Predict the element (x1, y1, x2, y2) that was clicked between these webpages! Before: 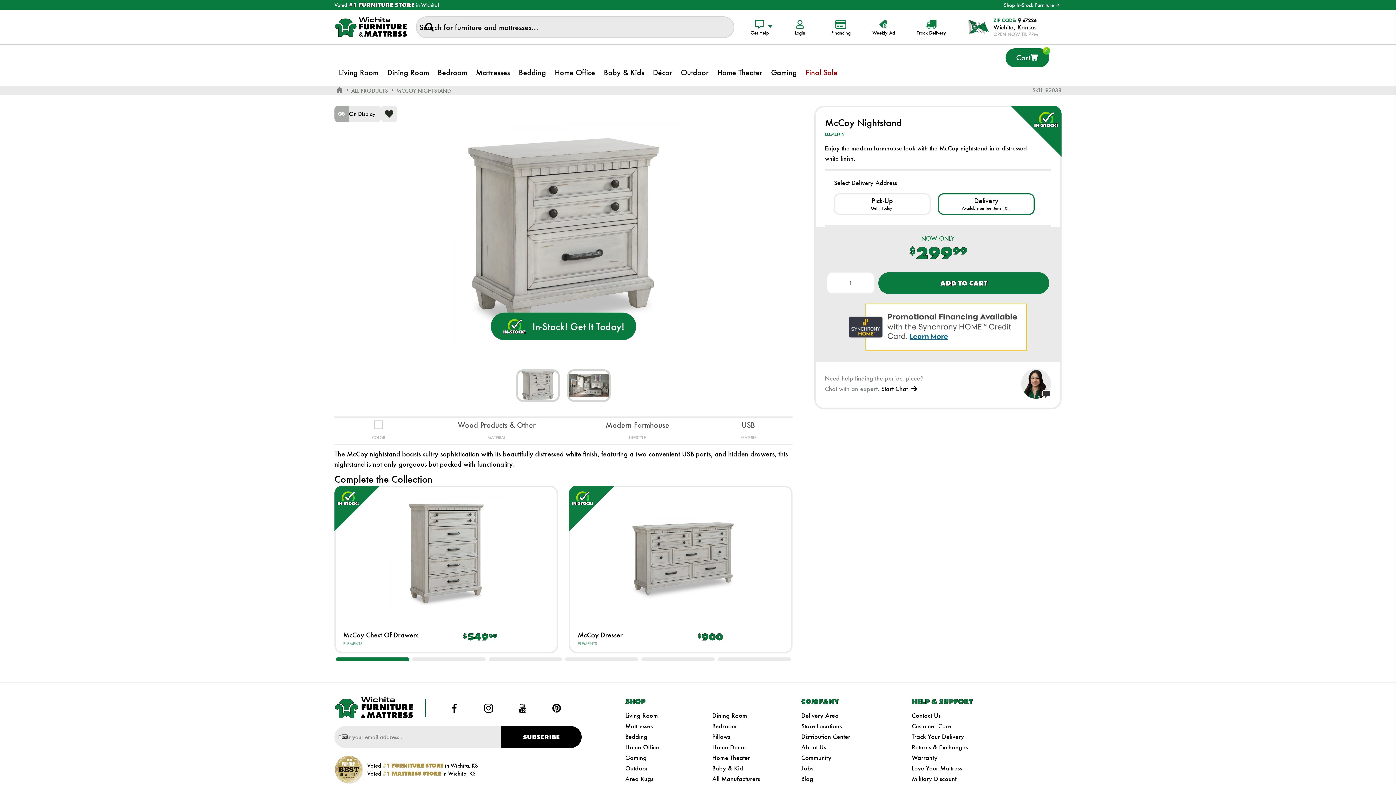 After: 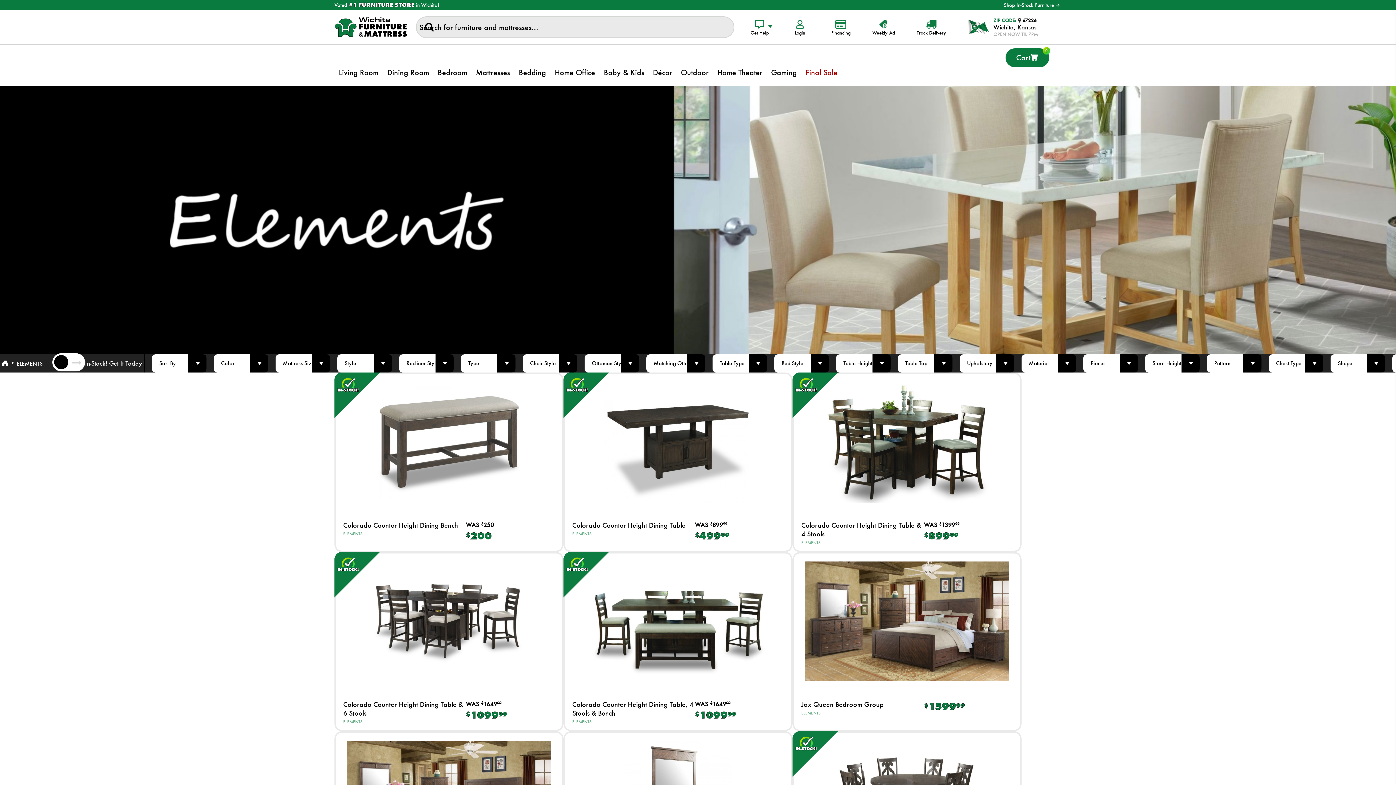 Action: label: ELEMENTS bbox: (577, 641, 597, 646)